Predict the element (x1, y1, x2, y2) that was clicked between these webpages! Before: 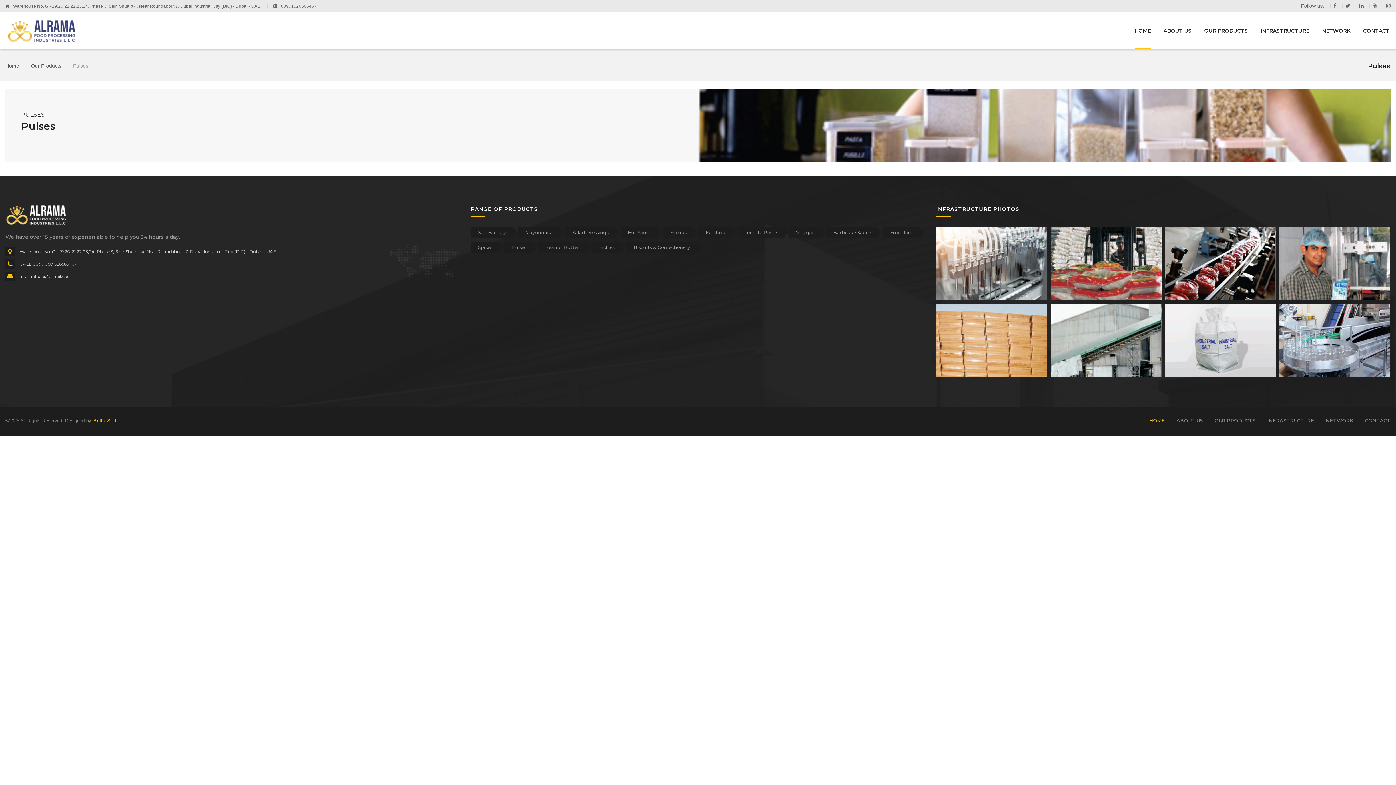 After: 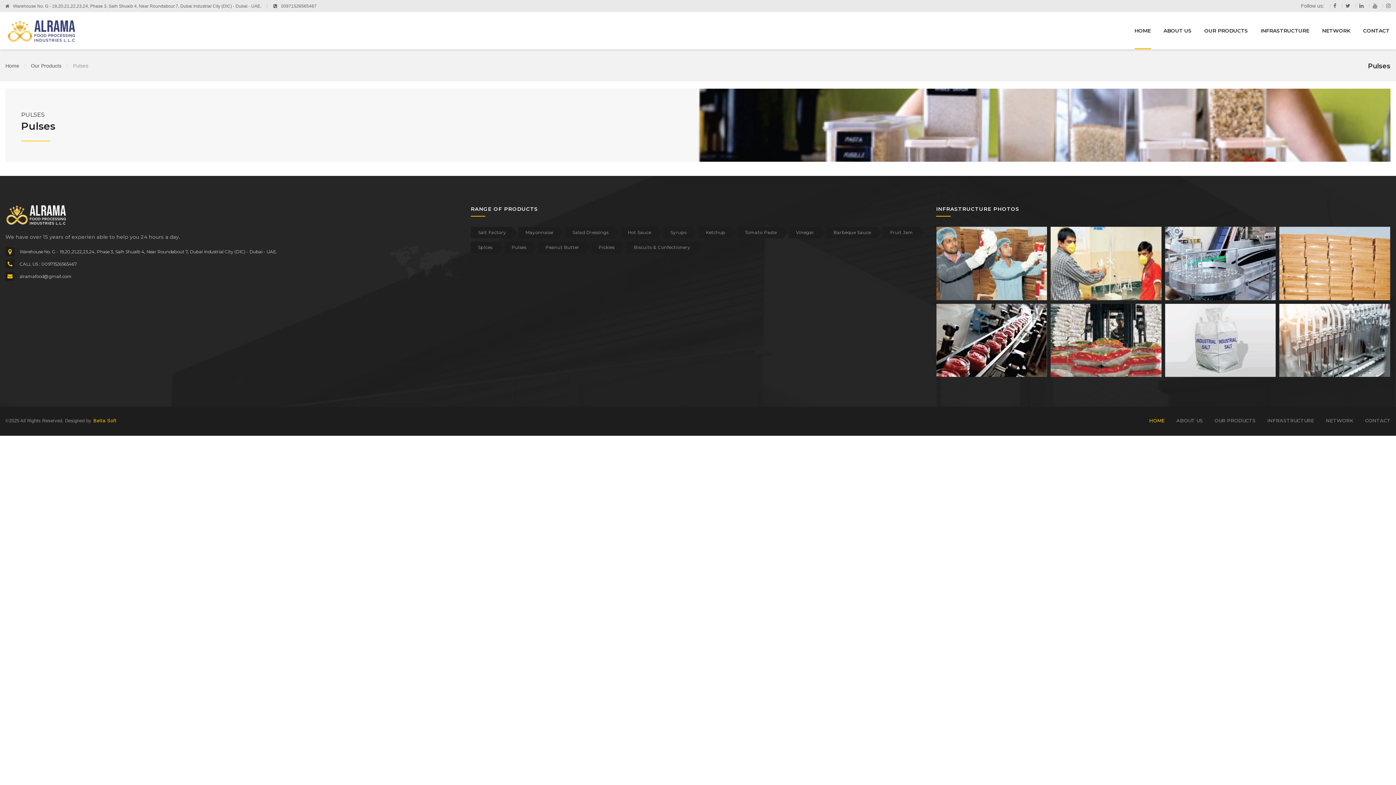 Action: bbox: (504, 241, 531, 253) label: Pulses